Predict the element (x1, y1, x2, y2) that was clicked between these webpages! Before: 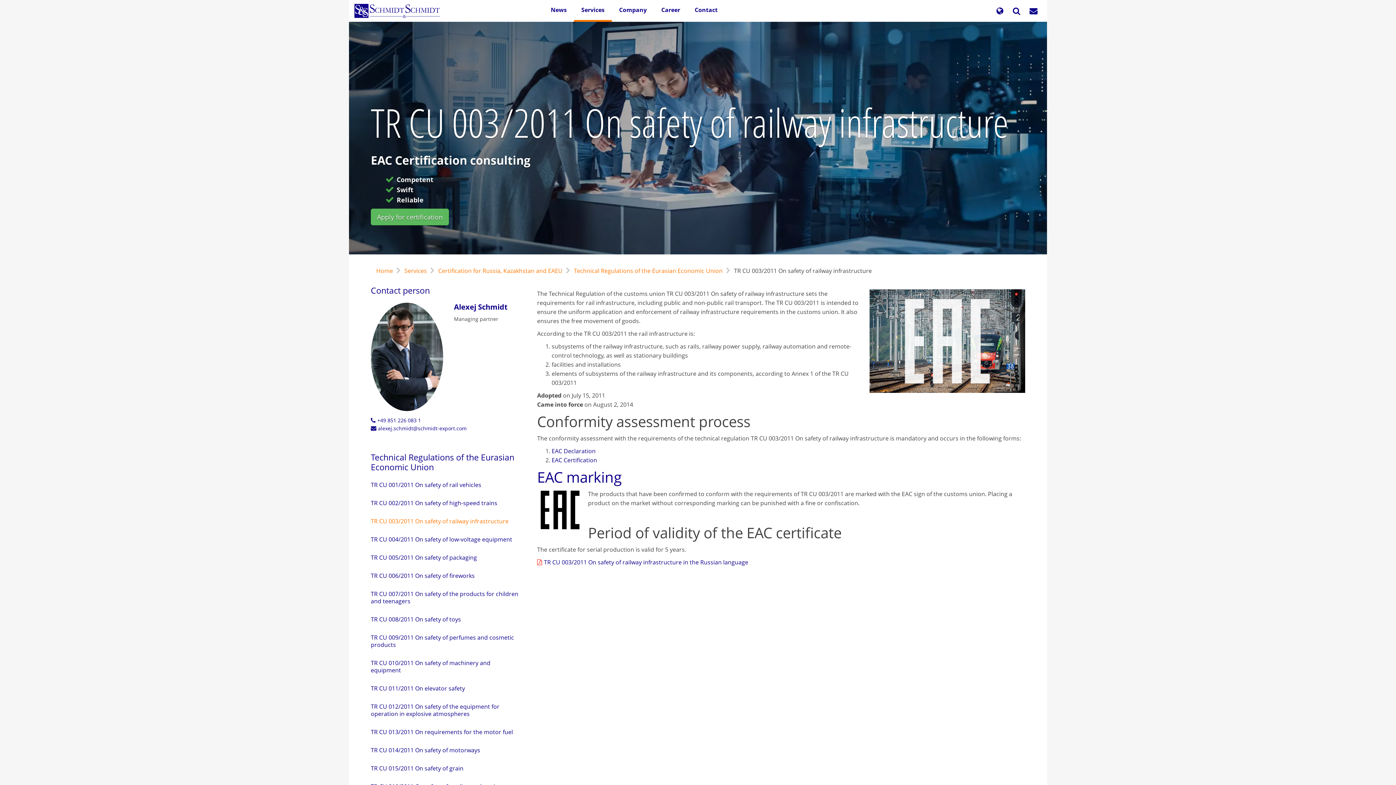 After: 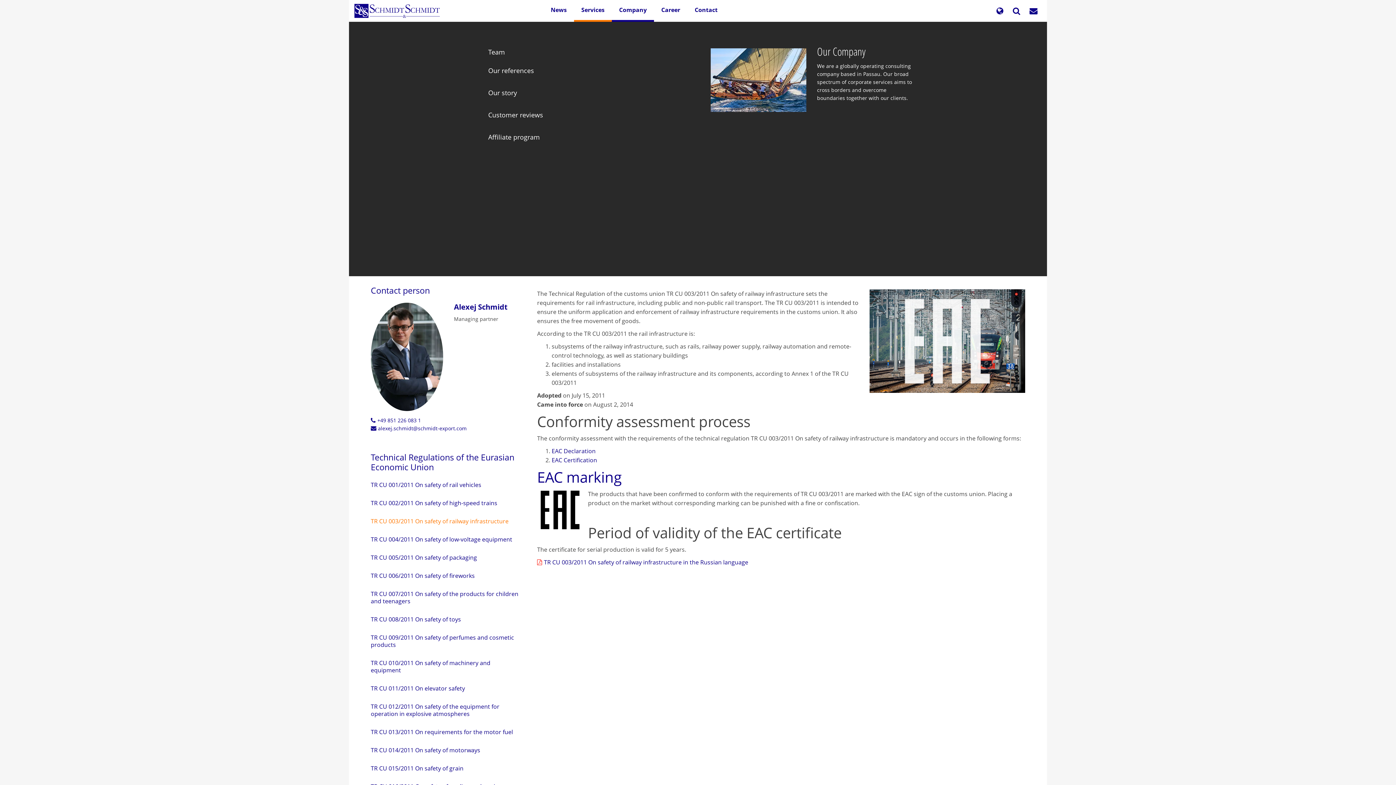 Action: bbox: (612, 0, 654, 21) label: Company